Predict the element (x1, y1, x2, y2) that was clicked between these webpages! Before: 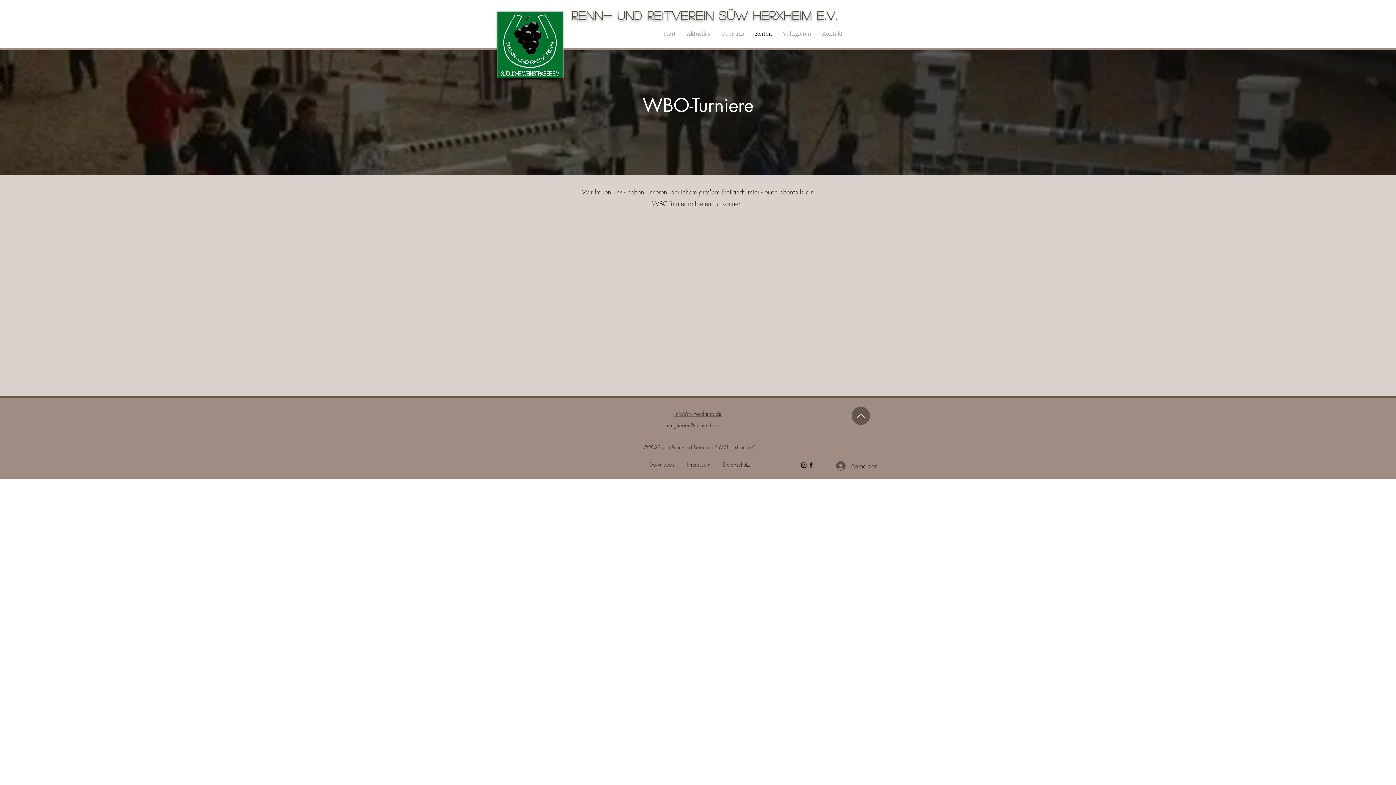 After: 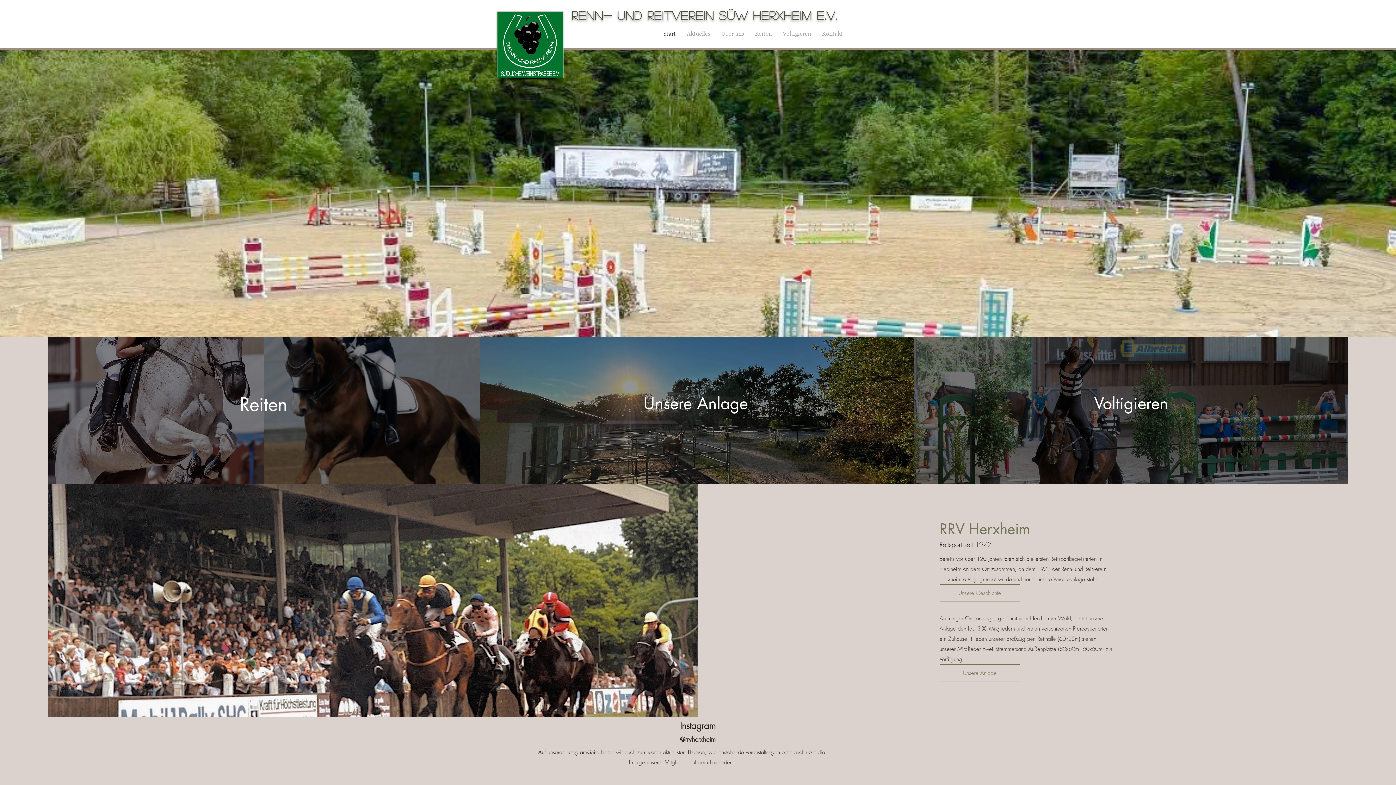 Action: bbox: (497, 11, 563, 78)